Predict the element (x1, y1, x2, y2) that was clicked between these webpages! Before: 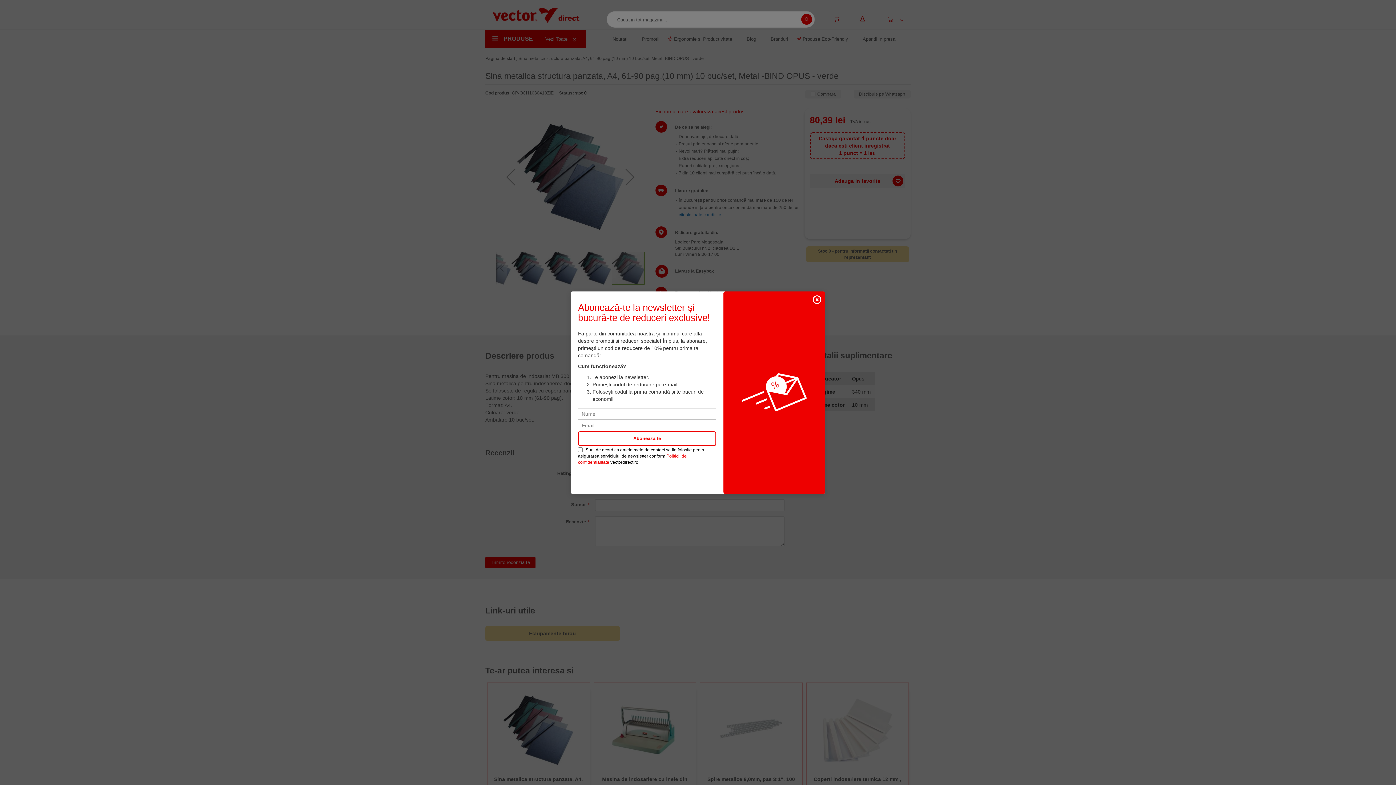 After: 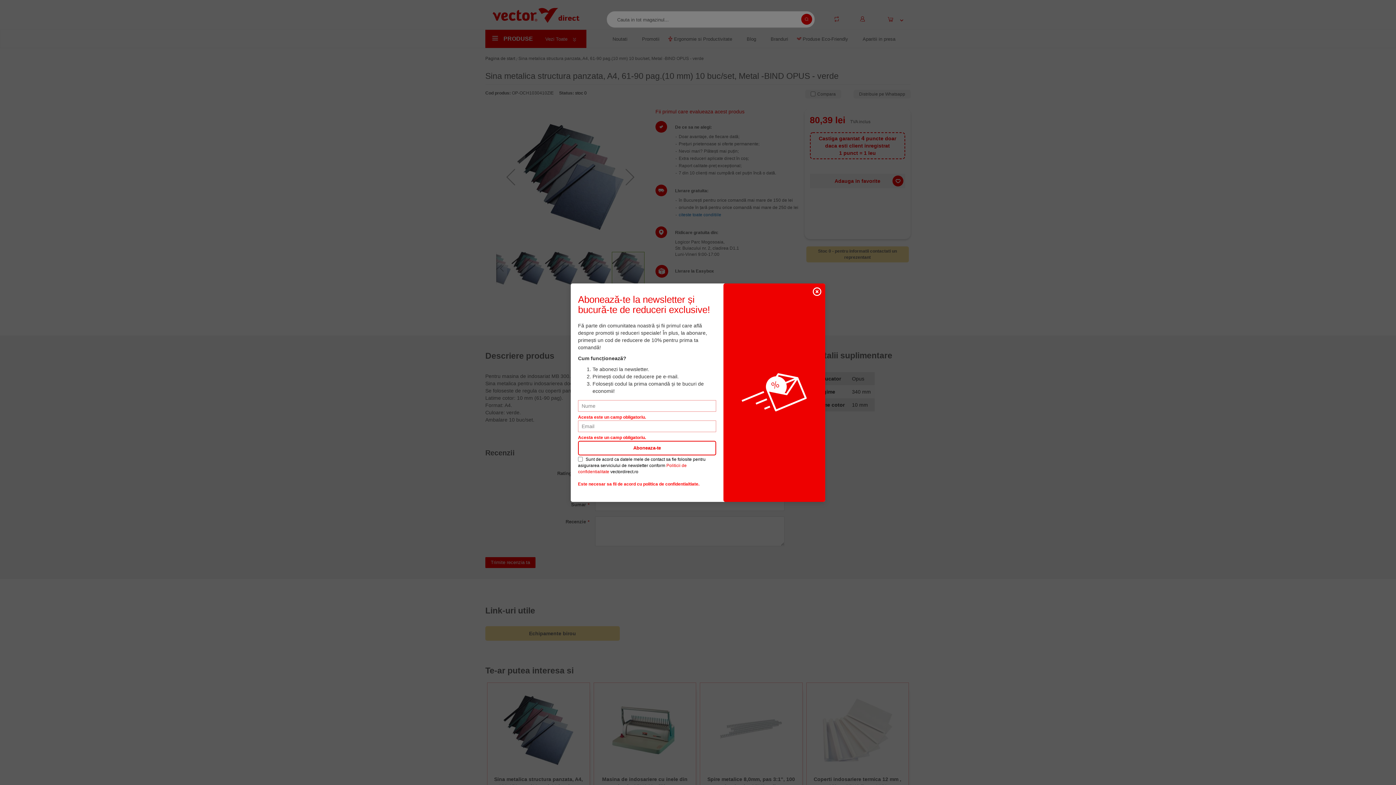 Action: bbox: (578, 431, 716, 446) label: Aboneaza-te